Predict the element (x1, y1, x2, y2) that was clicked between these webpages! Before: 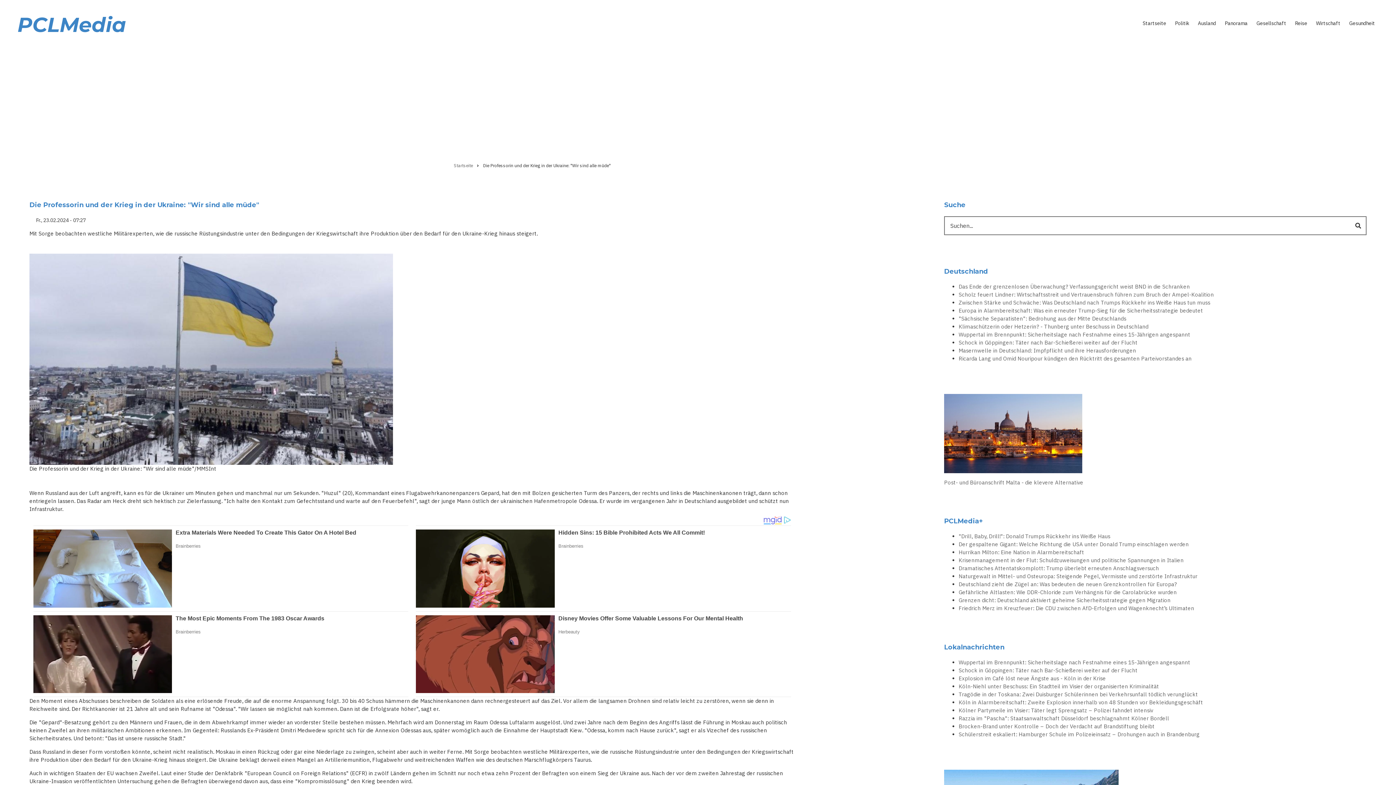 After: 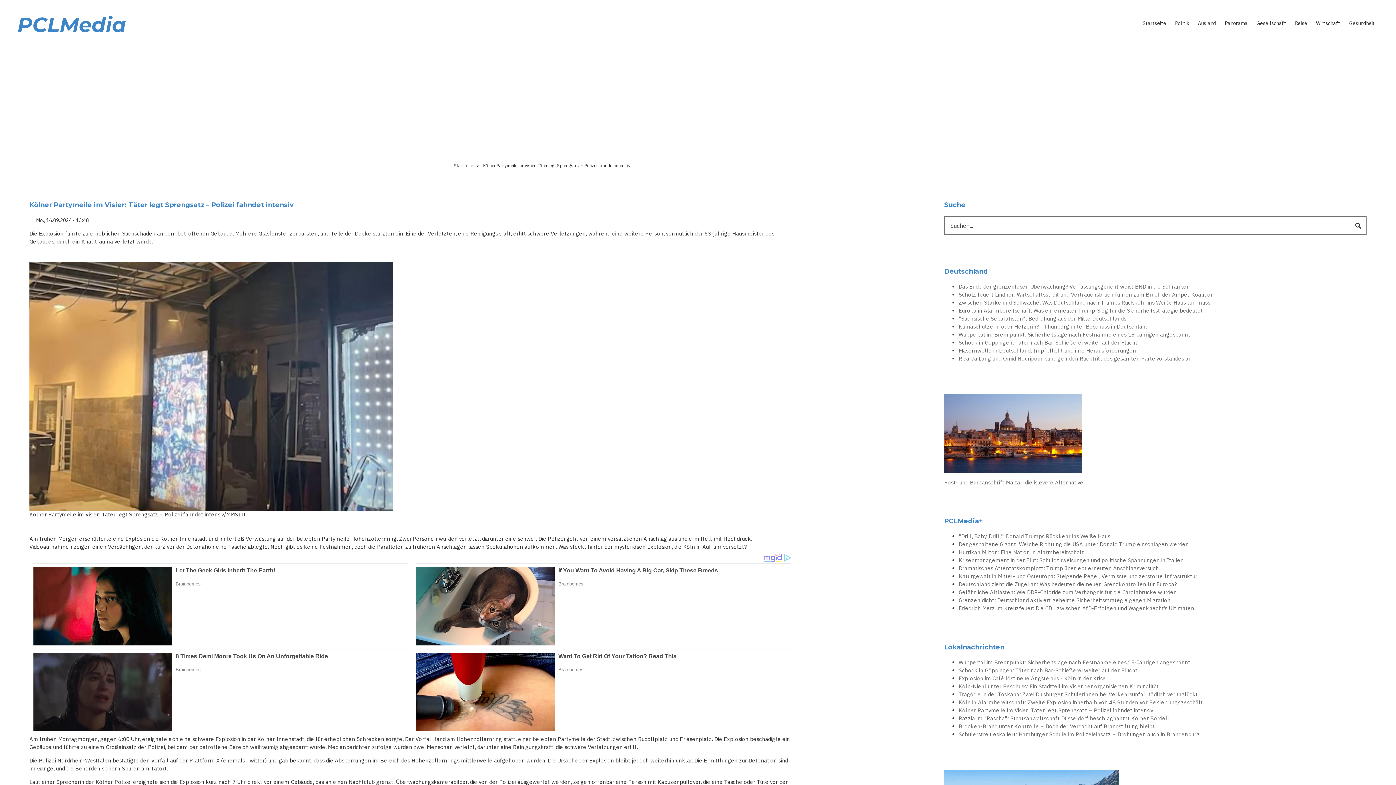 Action: label: Kölner Partymeile im Visier: Täter legt Sprengsatz – Polizei fahndet intensiv bbox: (958, 706, 1366, 714)